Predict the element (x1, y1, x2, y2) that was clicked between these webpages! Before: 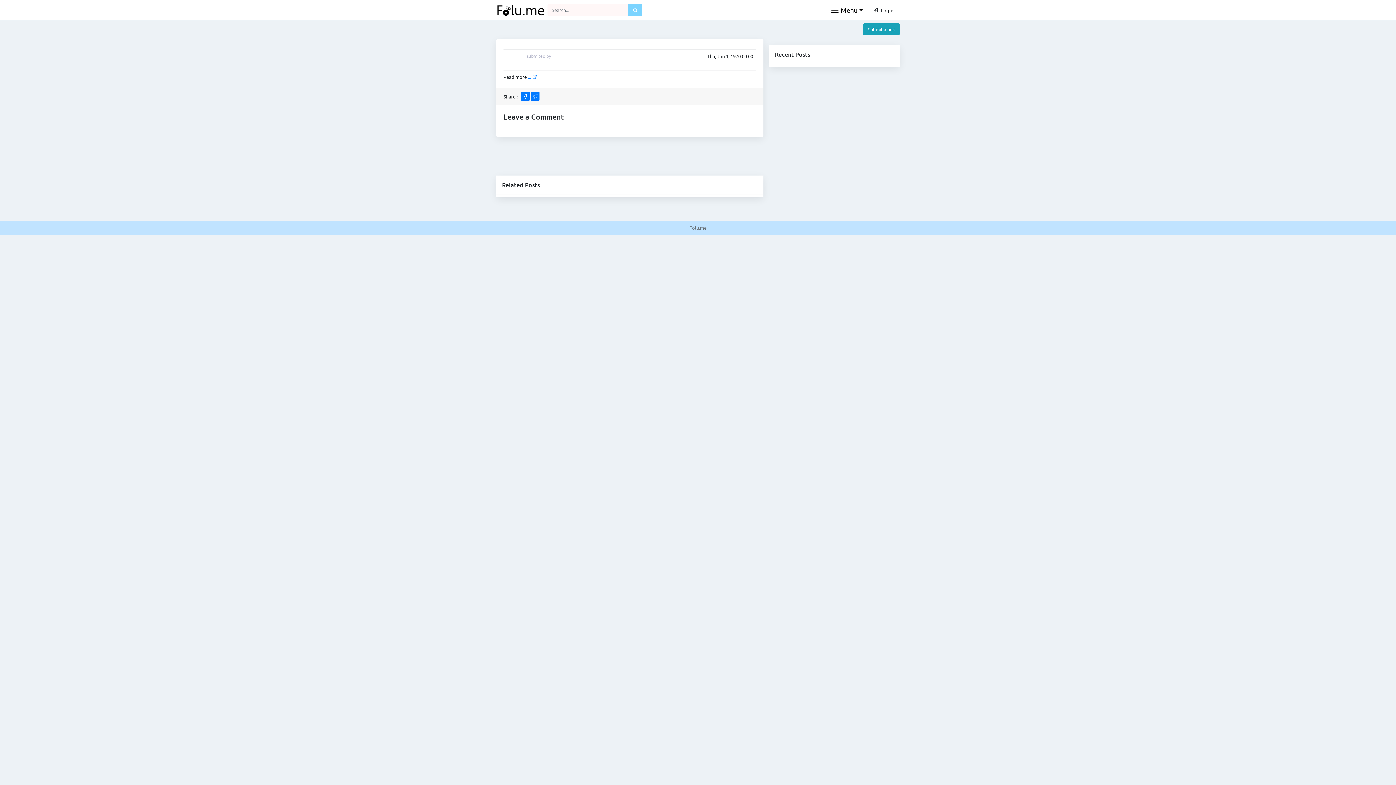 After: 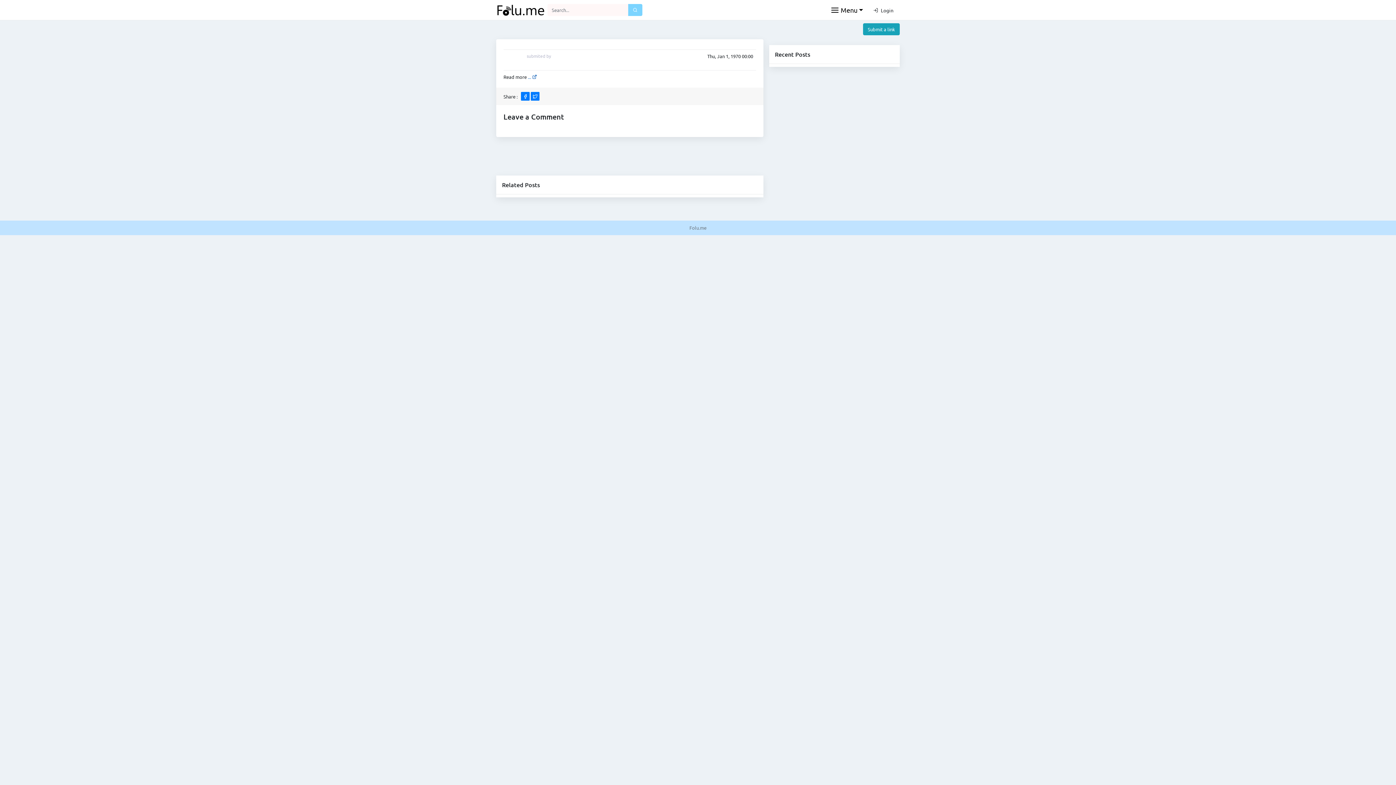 Action: label: ...  bbox: (528, 73, 537, 80)